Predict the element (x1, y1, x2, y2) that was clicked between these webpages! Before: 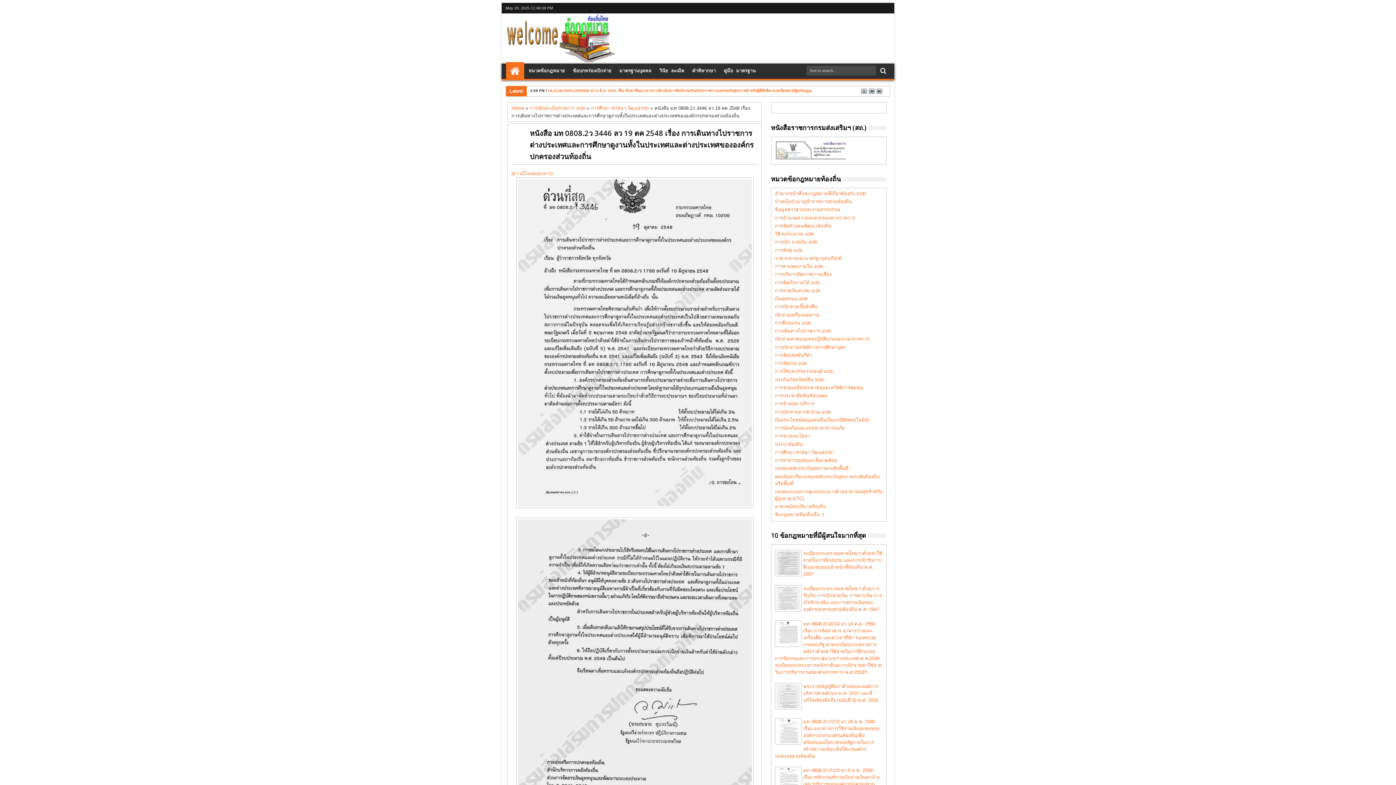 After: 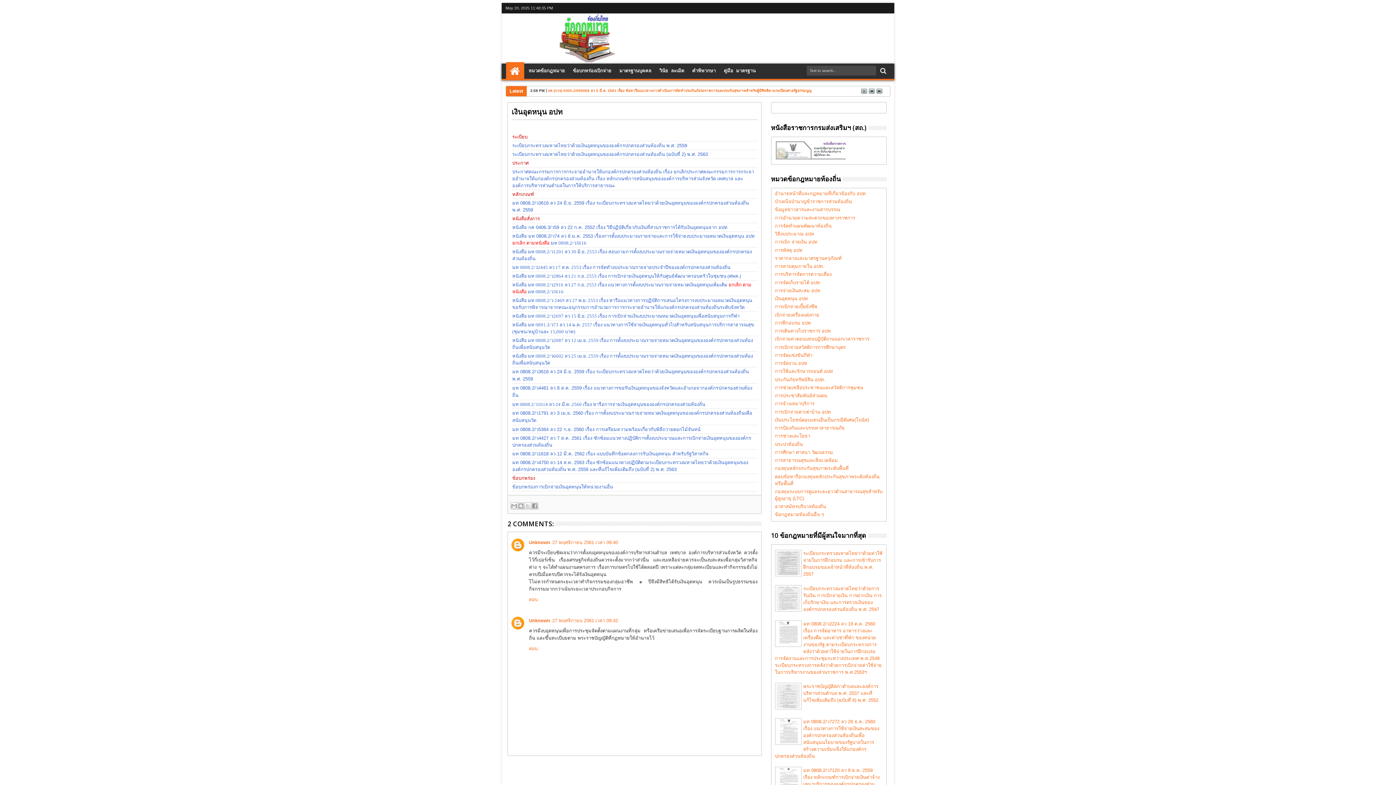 Action: label: เงินอุดหนุน อปท bbox: (775, 296, 808, 301)